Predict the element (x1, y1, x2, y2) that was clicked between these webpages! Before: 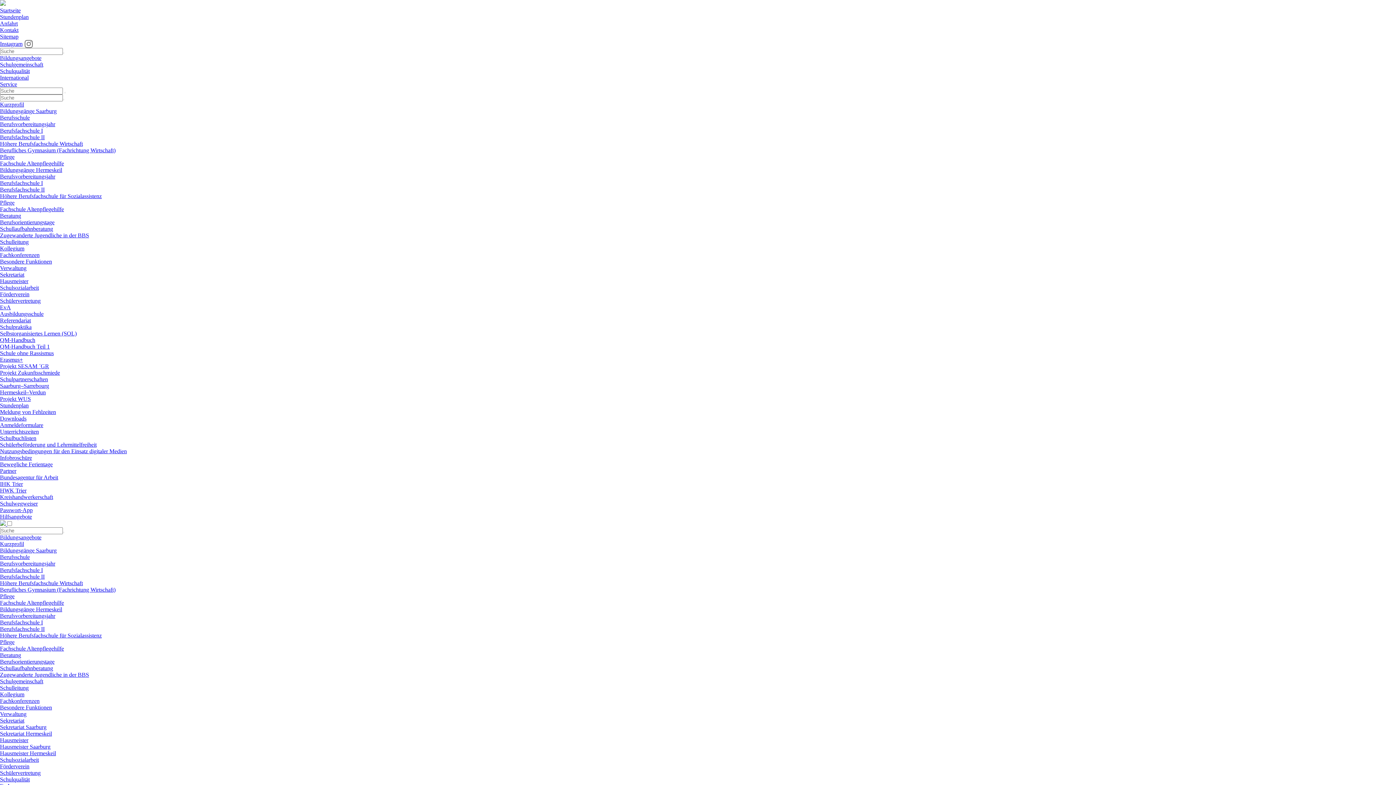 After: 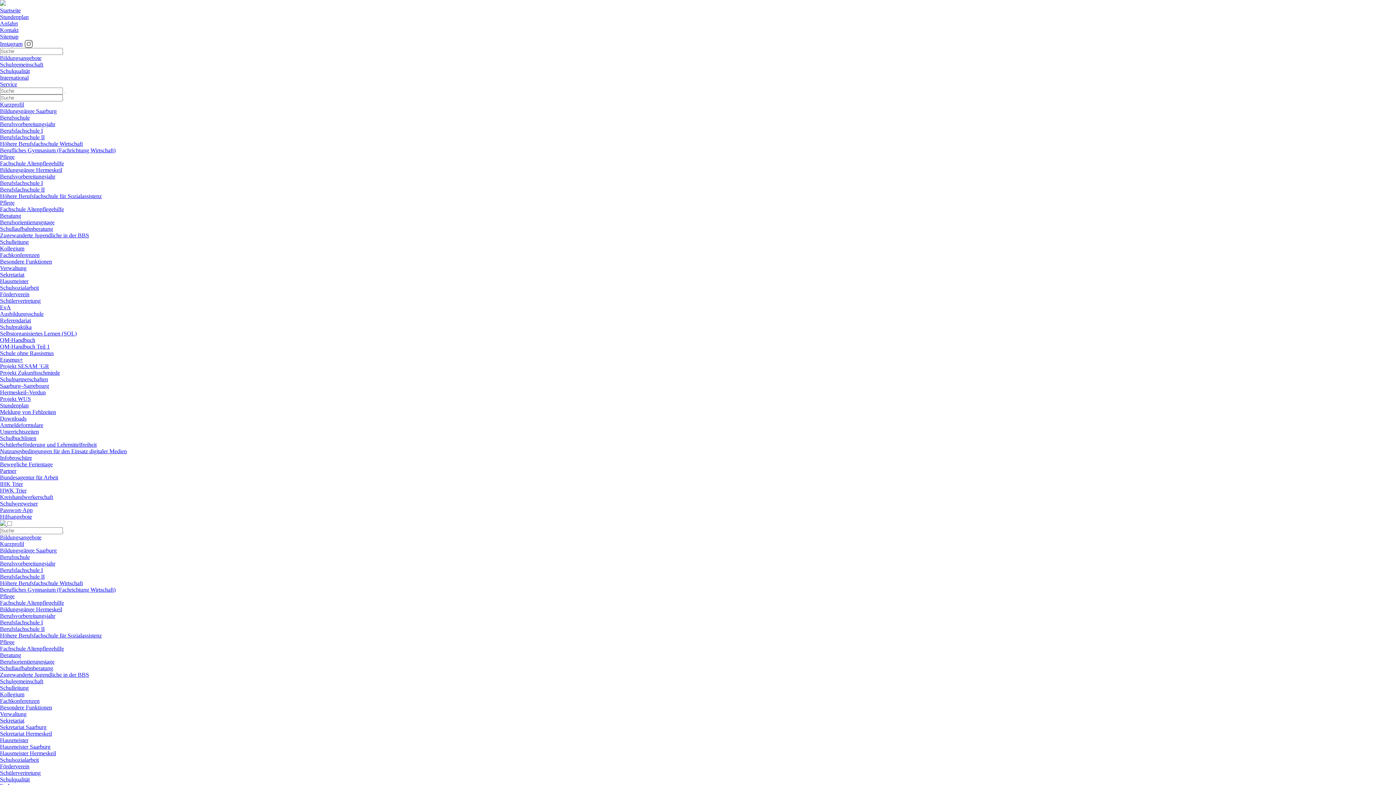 Action: bbox: (0, 147, 115, 153) label: Berufliches Gymnasium (Fachrichtung Wirtschaft)